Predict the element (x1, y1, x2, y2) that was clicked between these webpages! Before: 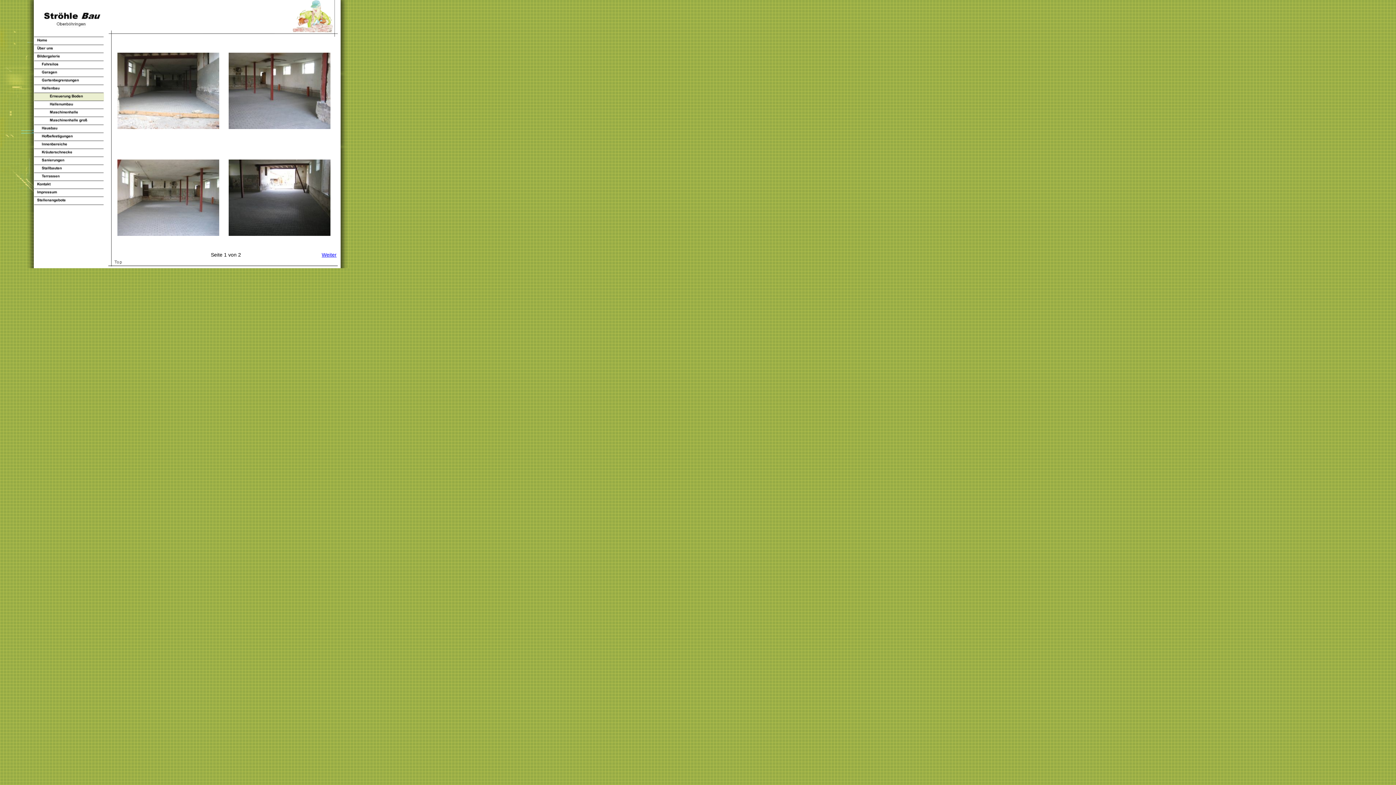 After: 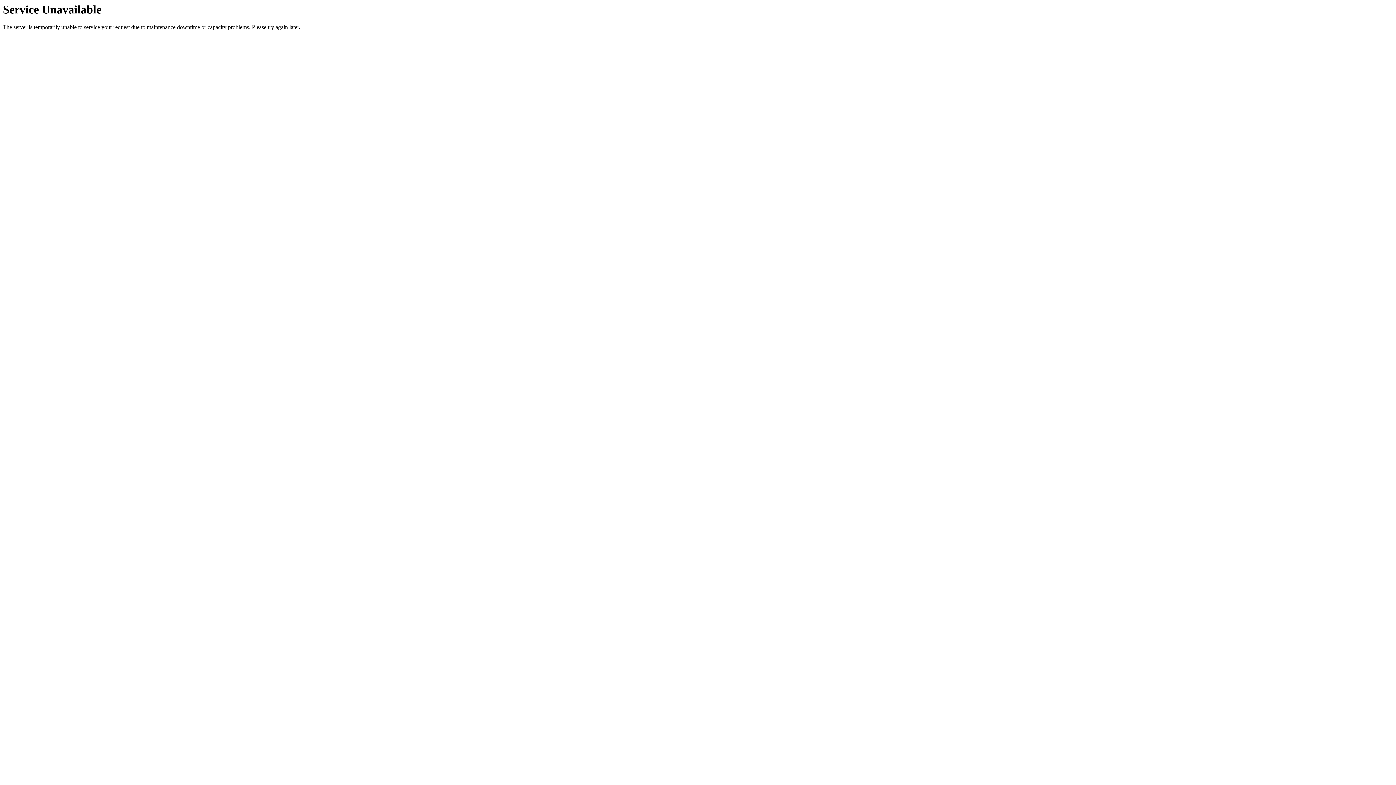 Action: bbox: (33, 152, 108, 158)